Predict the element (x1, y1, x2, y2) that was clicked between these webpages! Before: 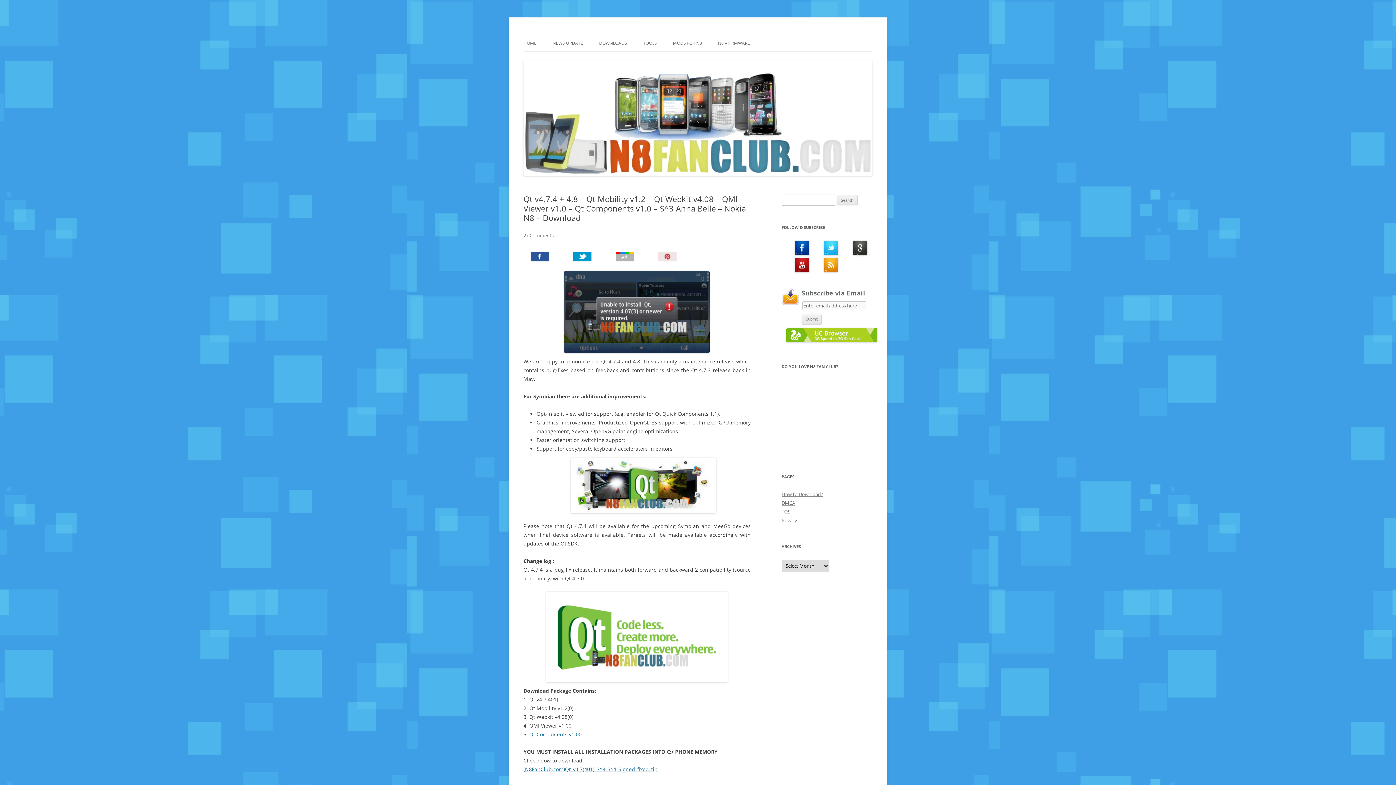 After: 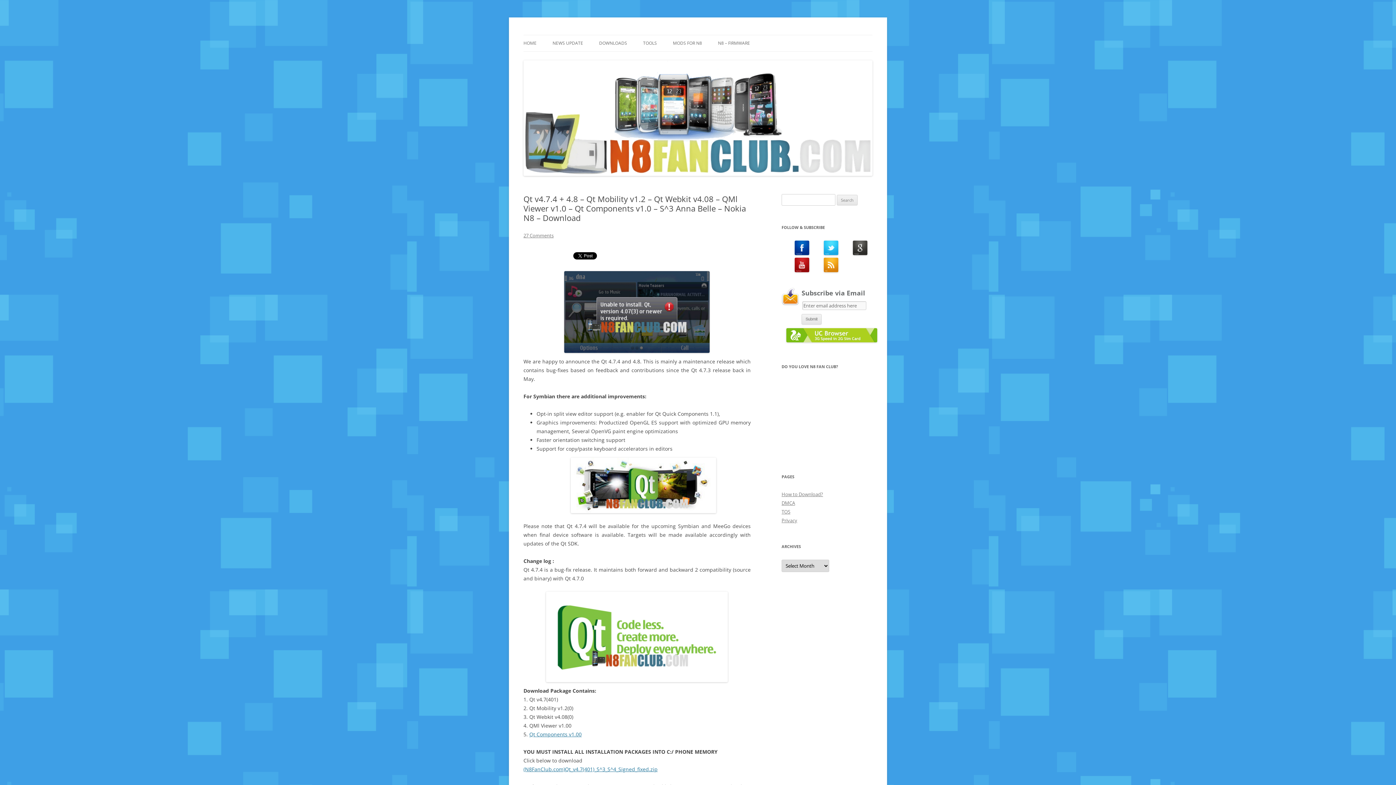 Action: label: Pin It! bbox: (658, 252, 713, 263)